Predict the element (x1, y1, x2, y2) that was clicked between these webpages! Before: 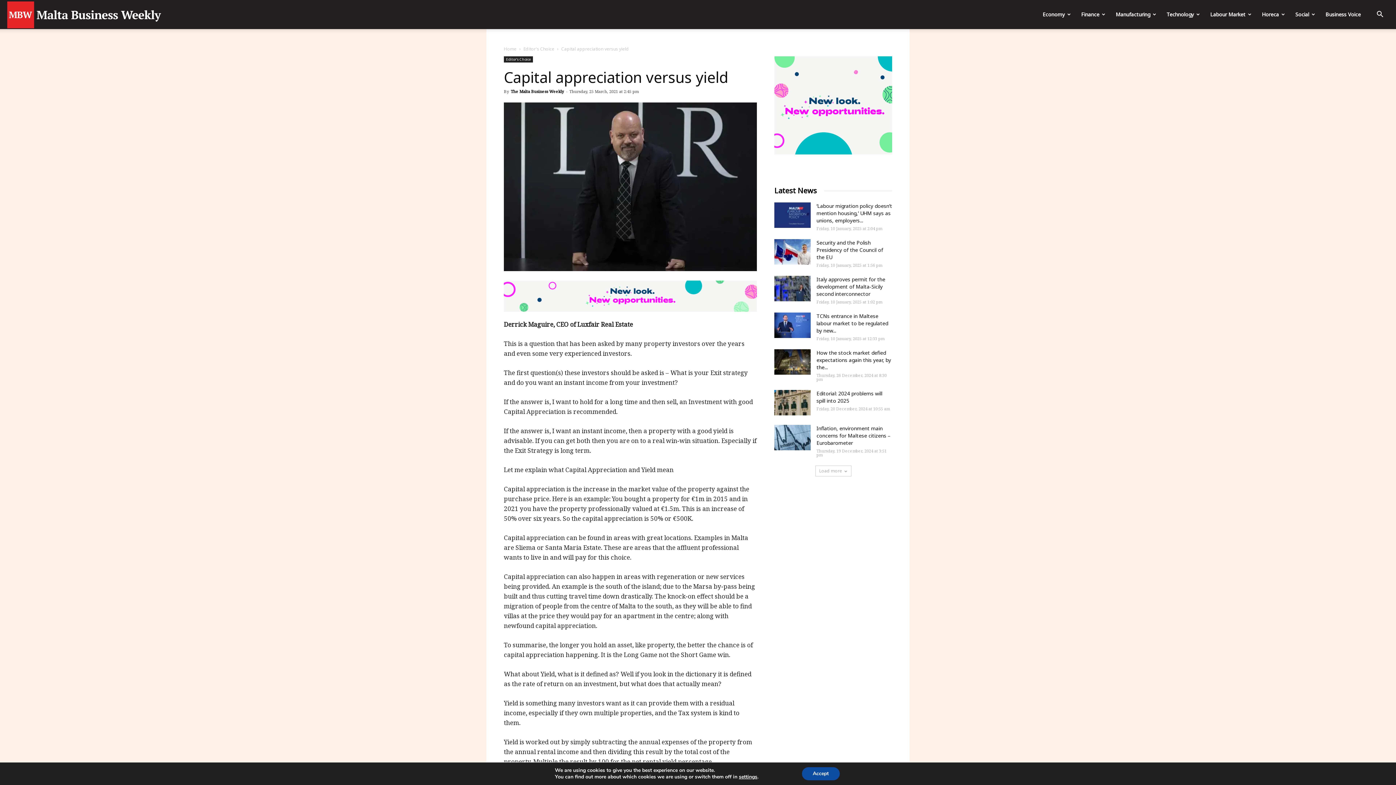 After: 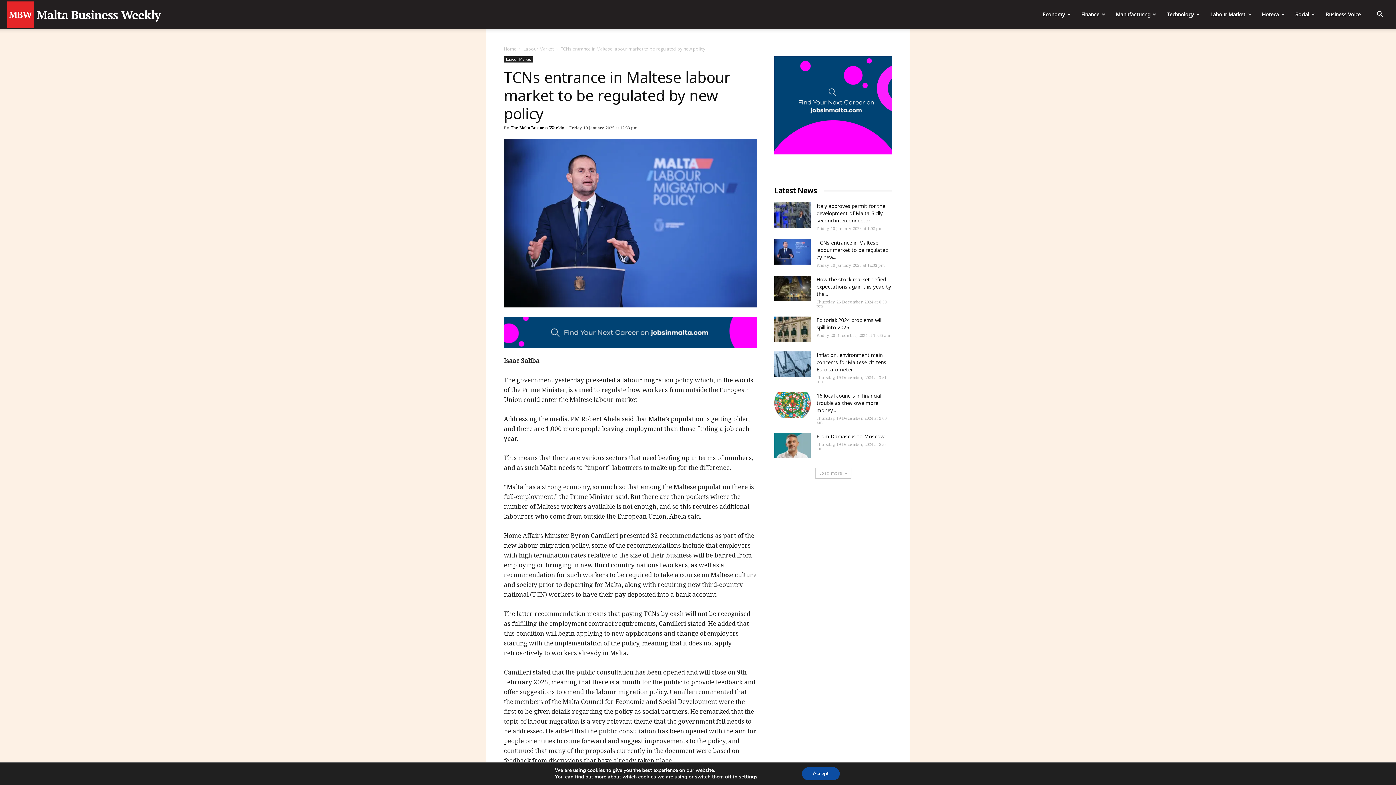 Action: label: TCNs entrance in Maltese labour market to be regulated by new... bbox: (816, 312, 888, 334)